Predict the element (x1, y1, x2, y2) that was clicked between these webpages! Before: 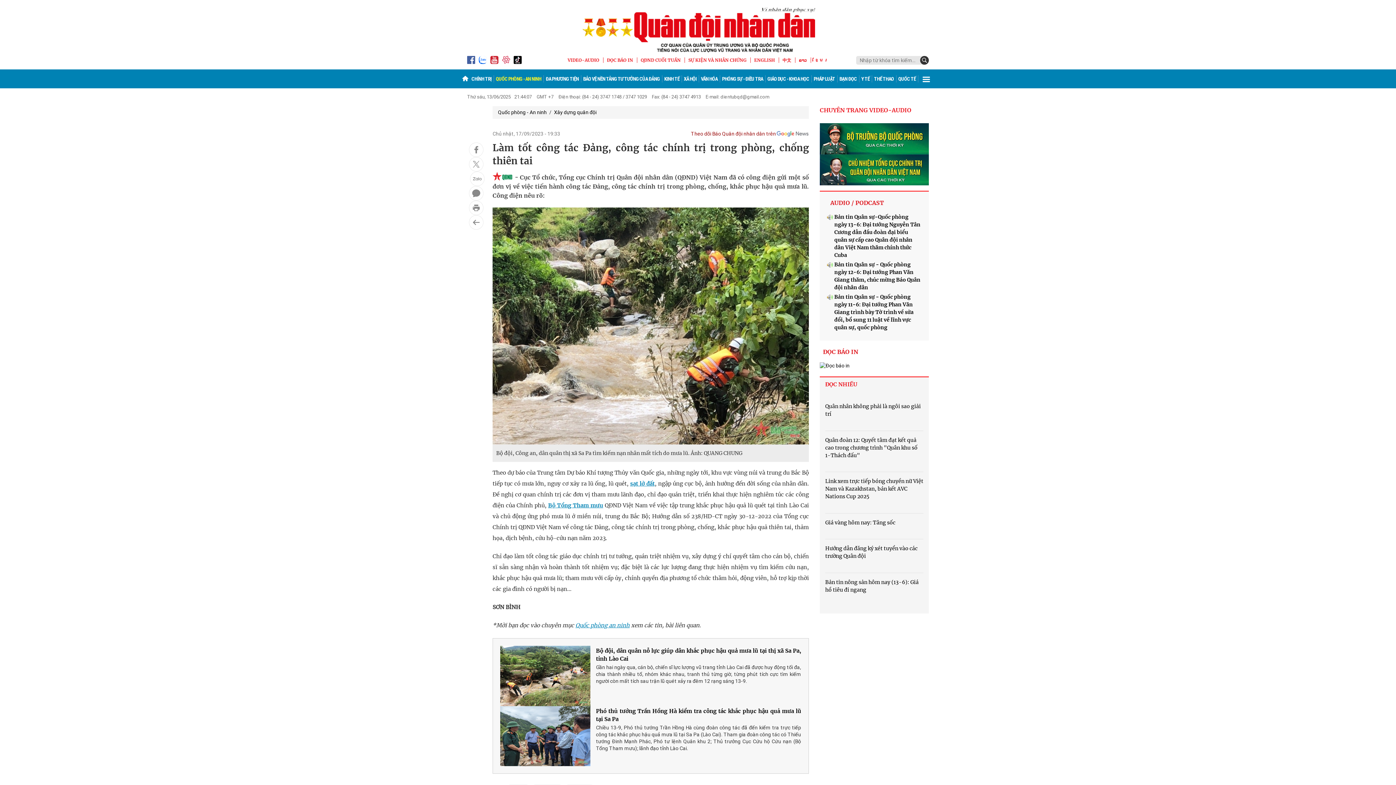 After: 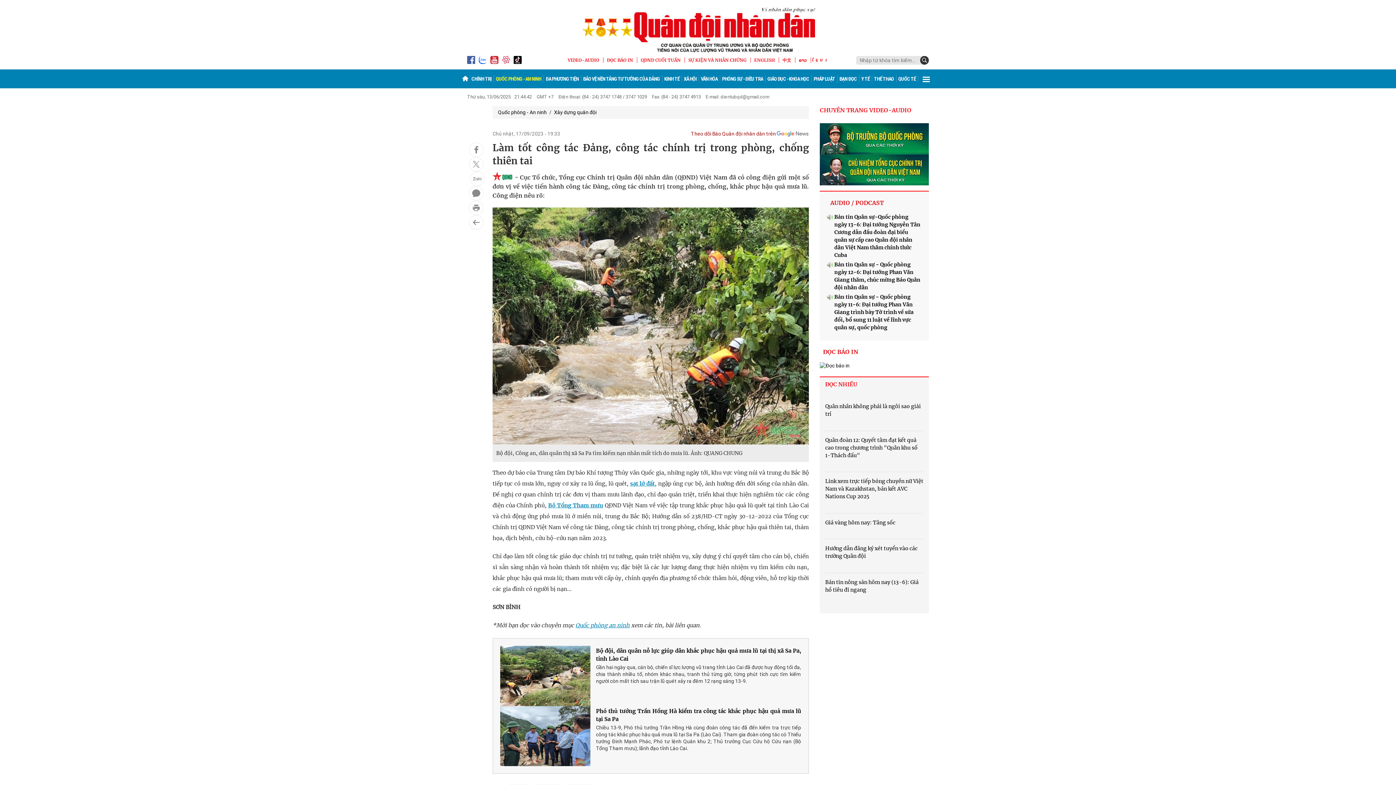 Action: bbox: (750, 57, 779, 62) label: ENGLISH